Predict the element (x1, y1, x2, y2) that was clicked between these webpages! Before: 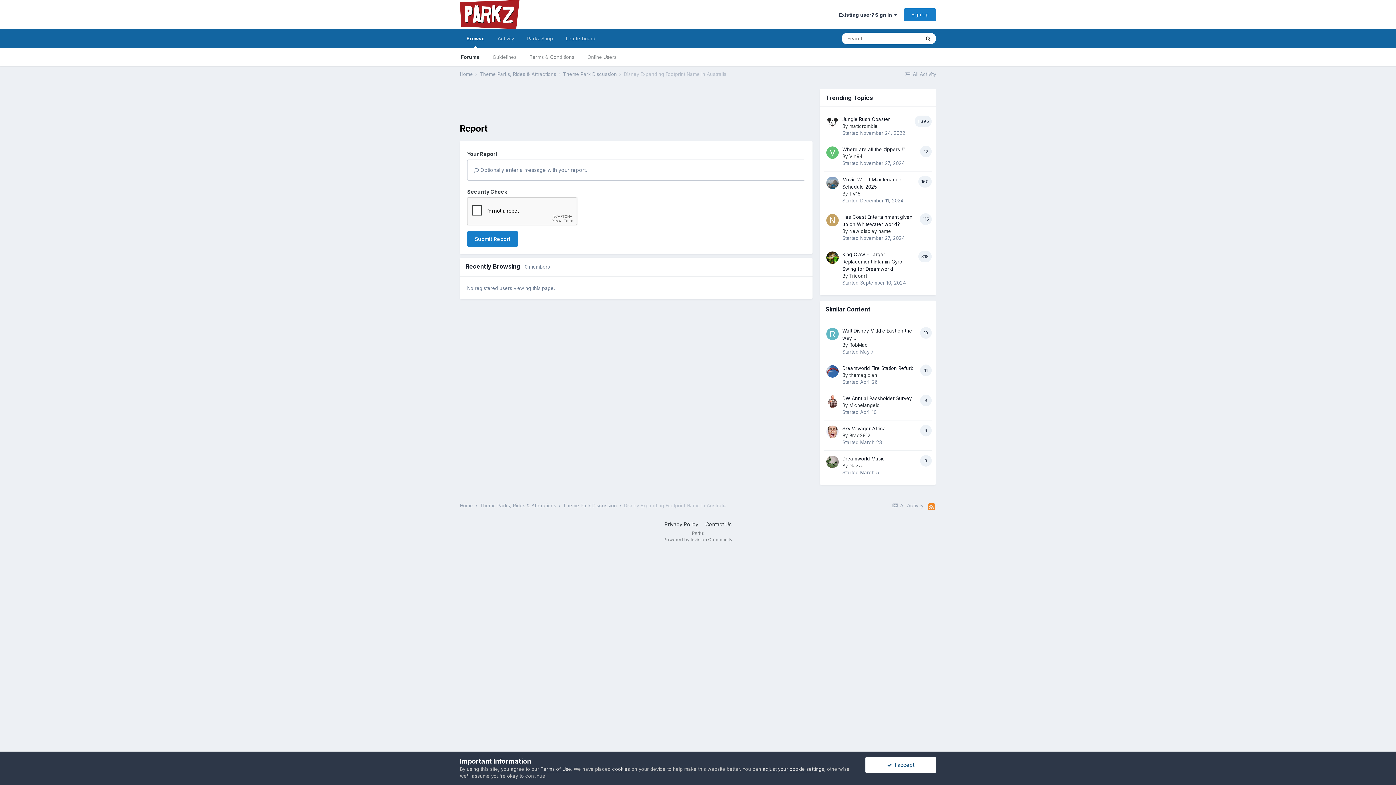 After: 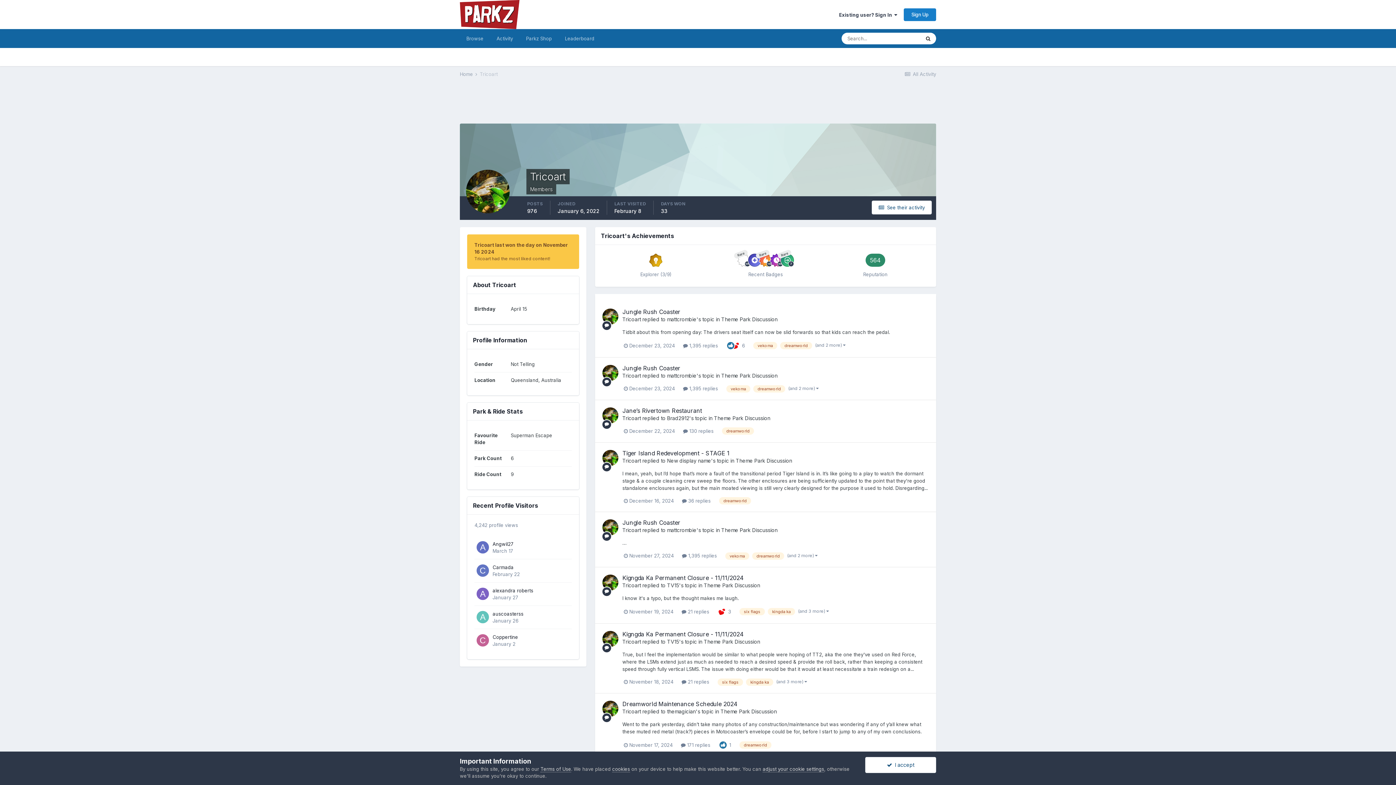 Action: label: Tricoart bbox: (849, 273, 867, 278)